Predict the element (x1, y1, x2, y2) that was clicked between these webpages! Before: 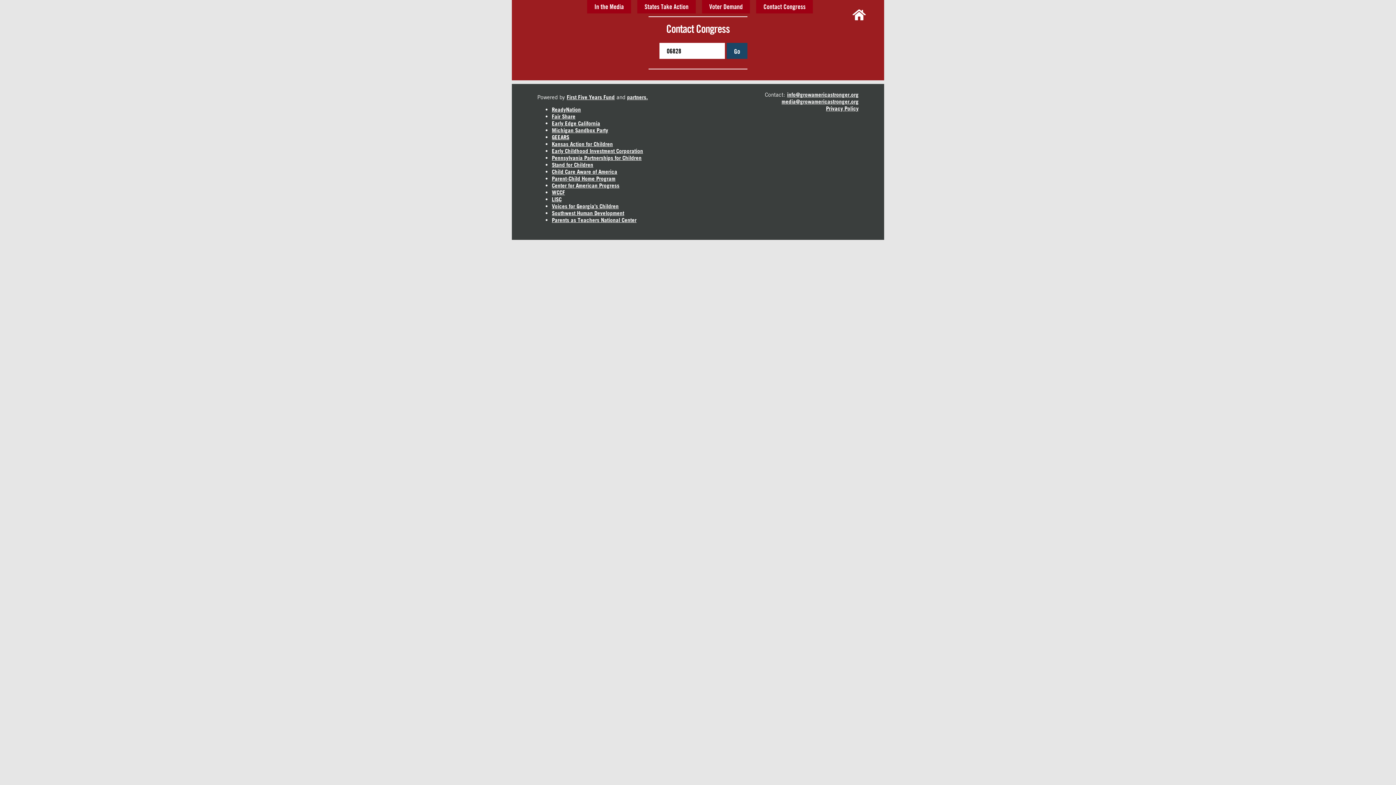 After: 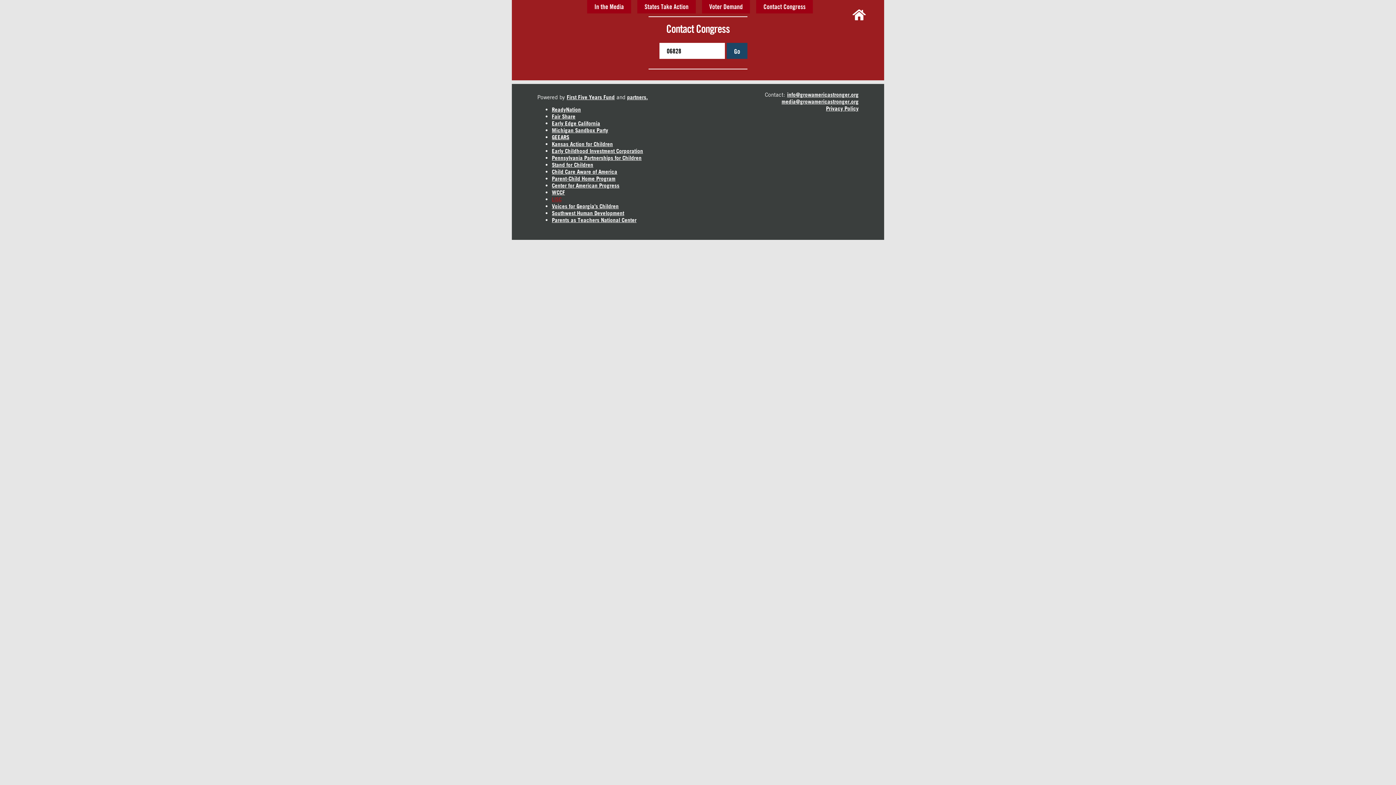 Action: label: LISC bbox: (552, 195, 561, 202)